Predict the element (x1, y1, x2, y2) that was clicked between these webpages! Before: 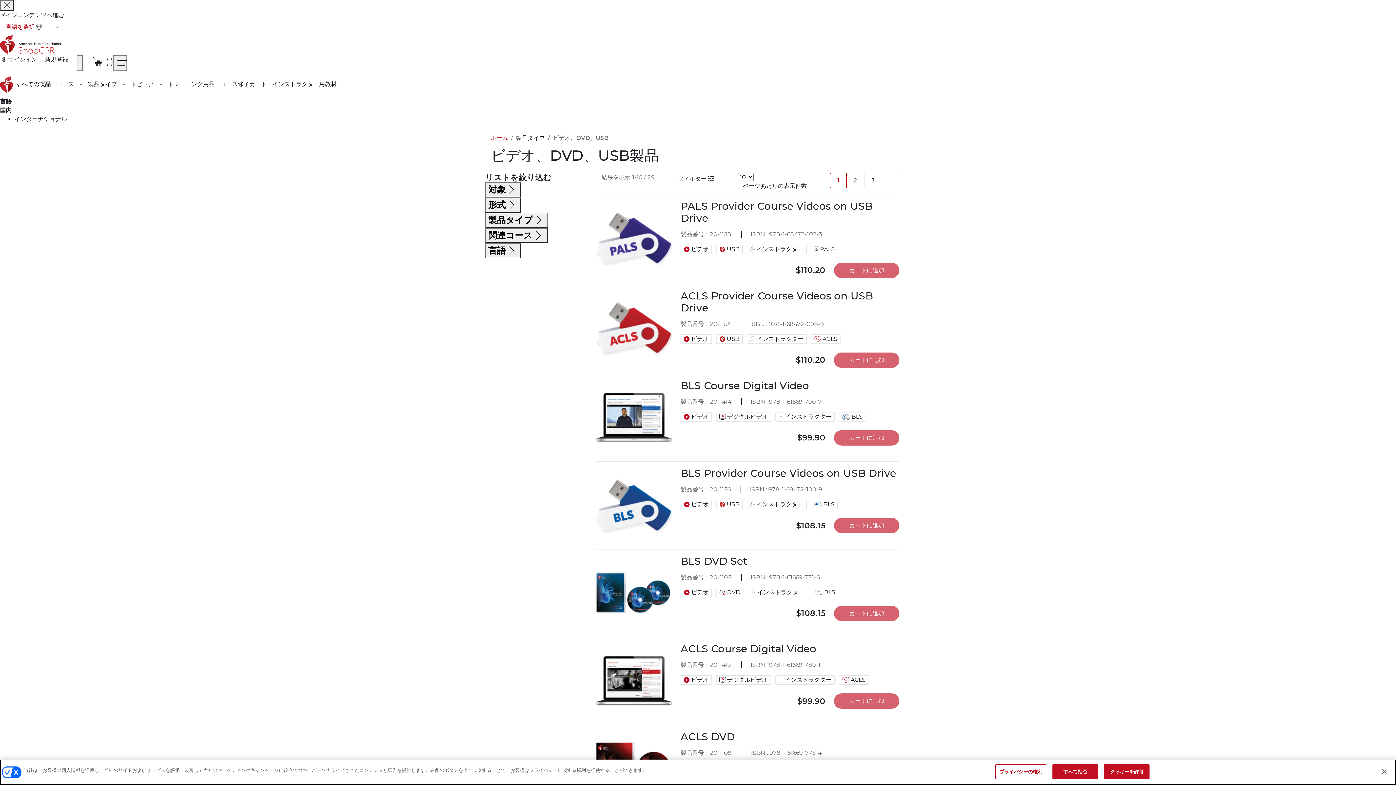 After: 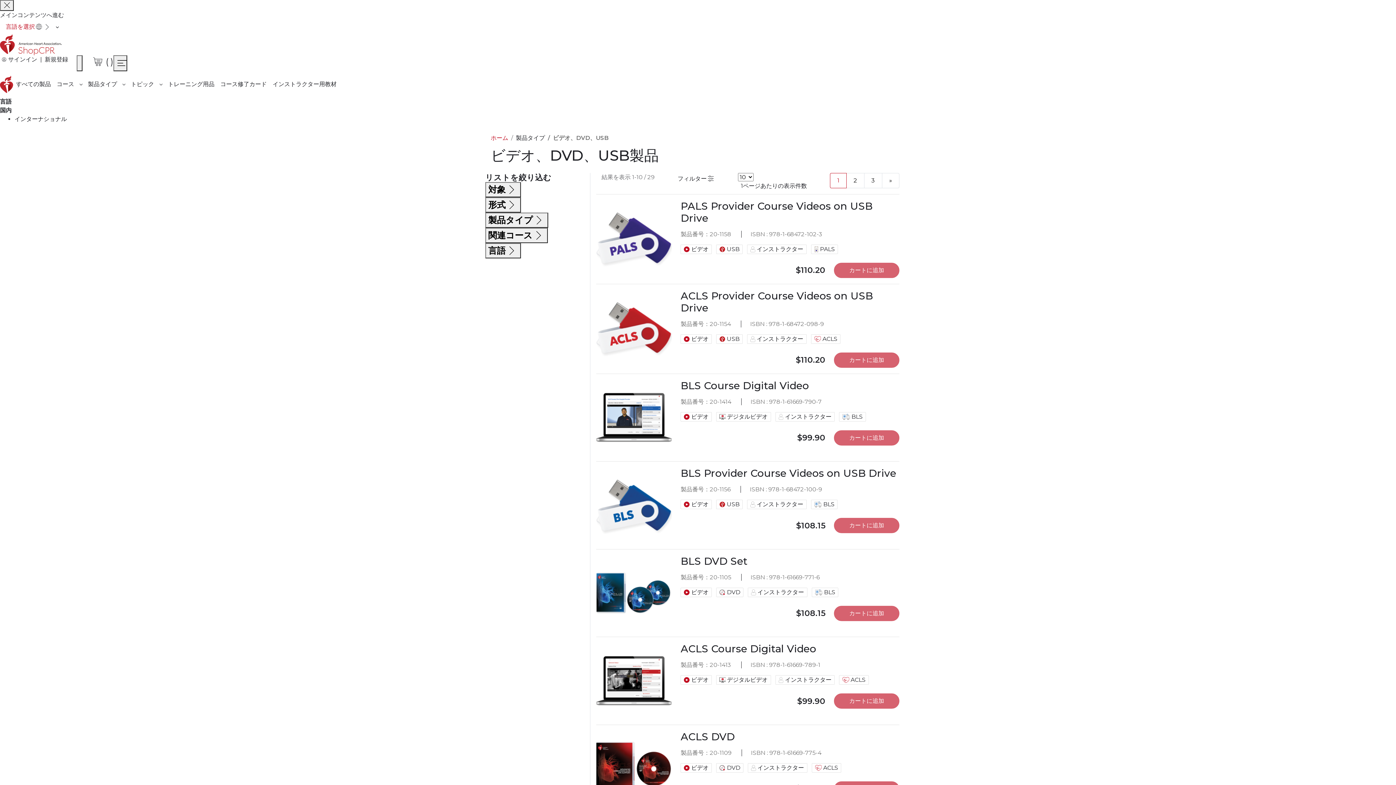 Action: bbox: (677, 172, 715, 183) label: フィルター